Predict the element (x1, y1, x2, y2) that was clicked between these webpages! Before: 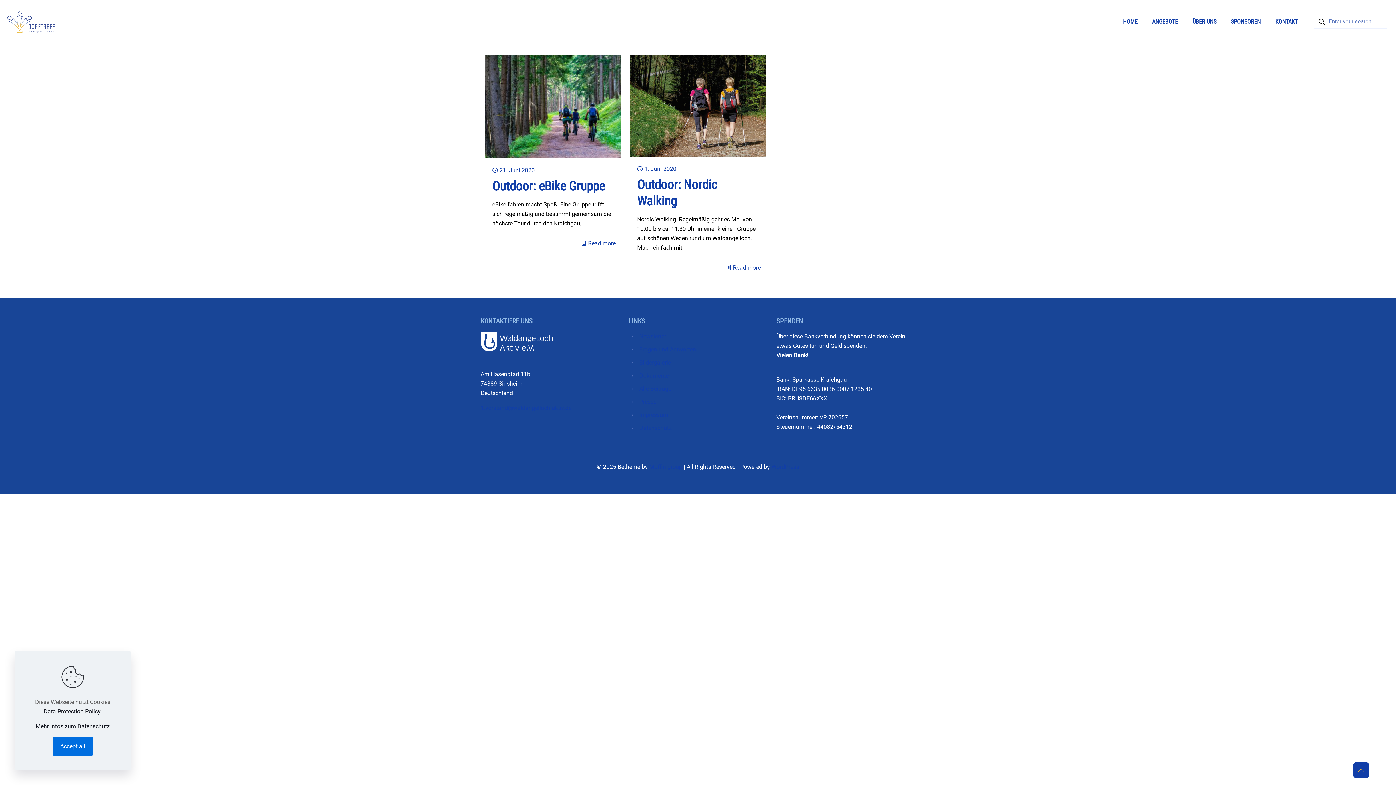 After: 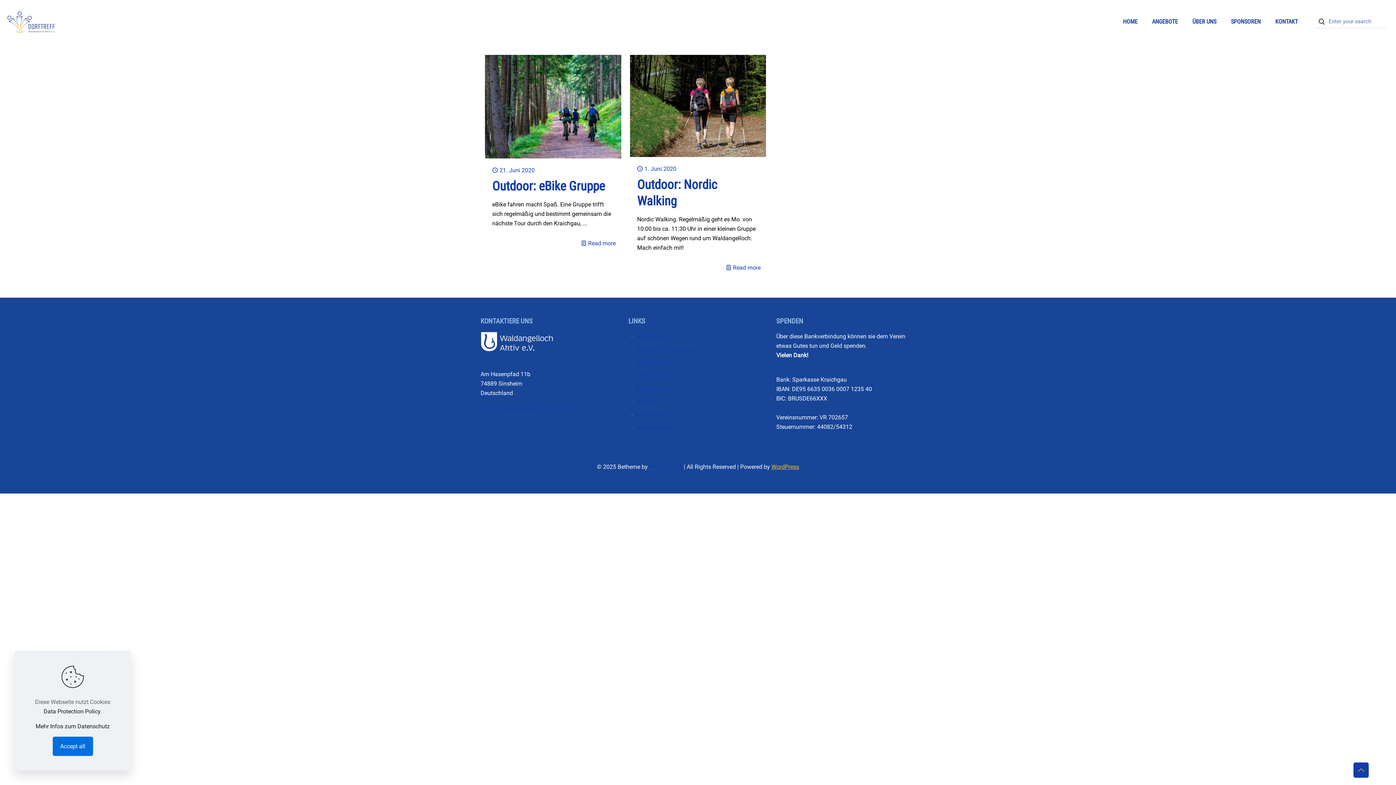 Action: bbox: (771, 463, 799, 470) label: WordPress